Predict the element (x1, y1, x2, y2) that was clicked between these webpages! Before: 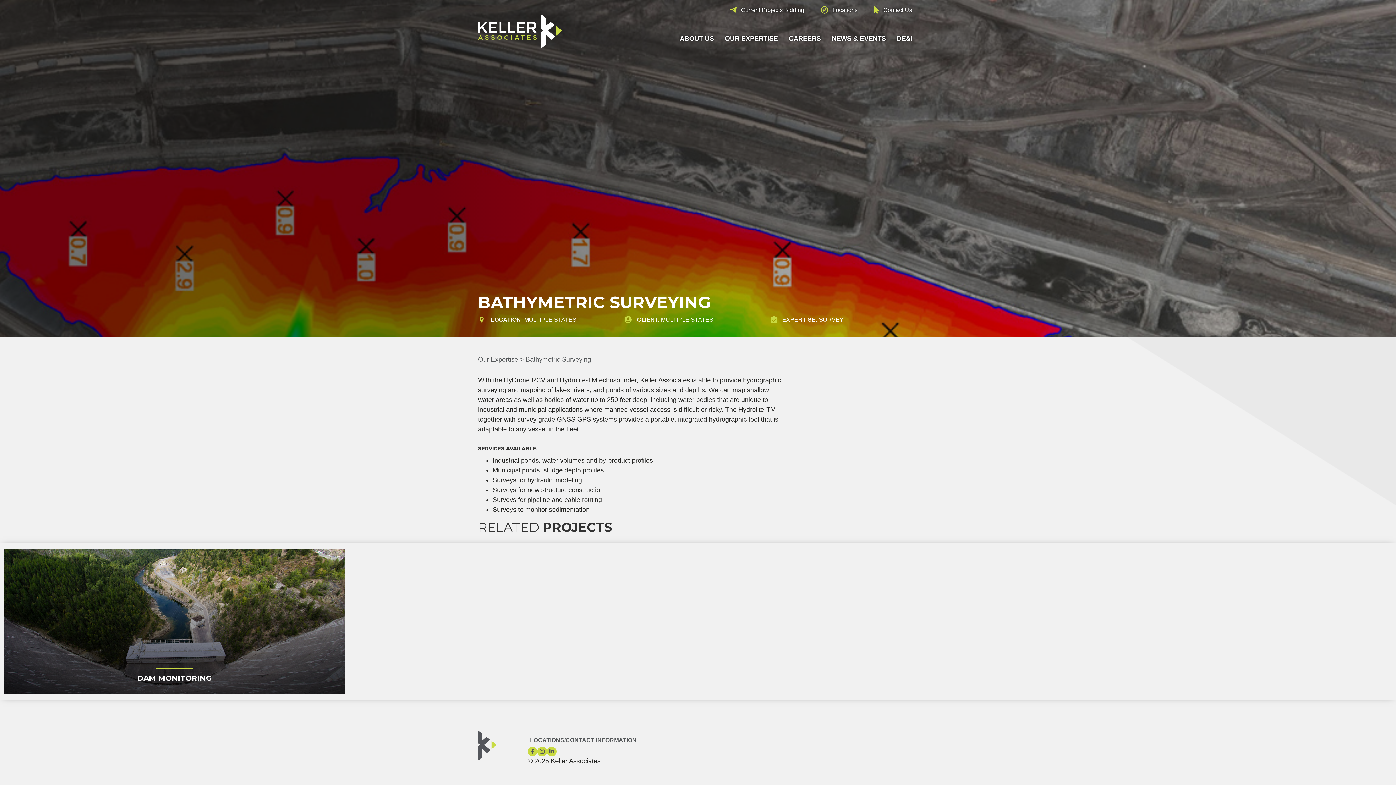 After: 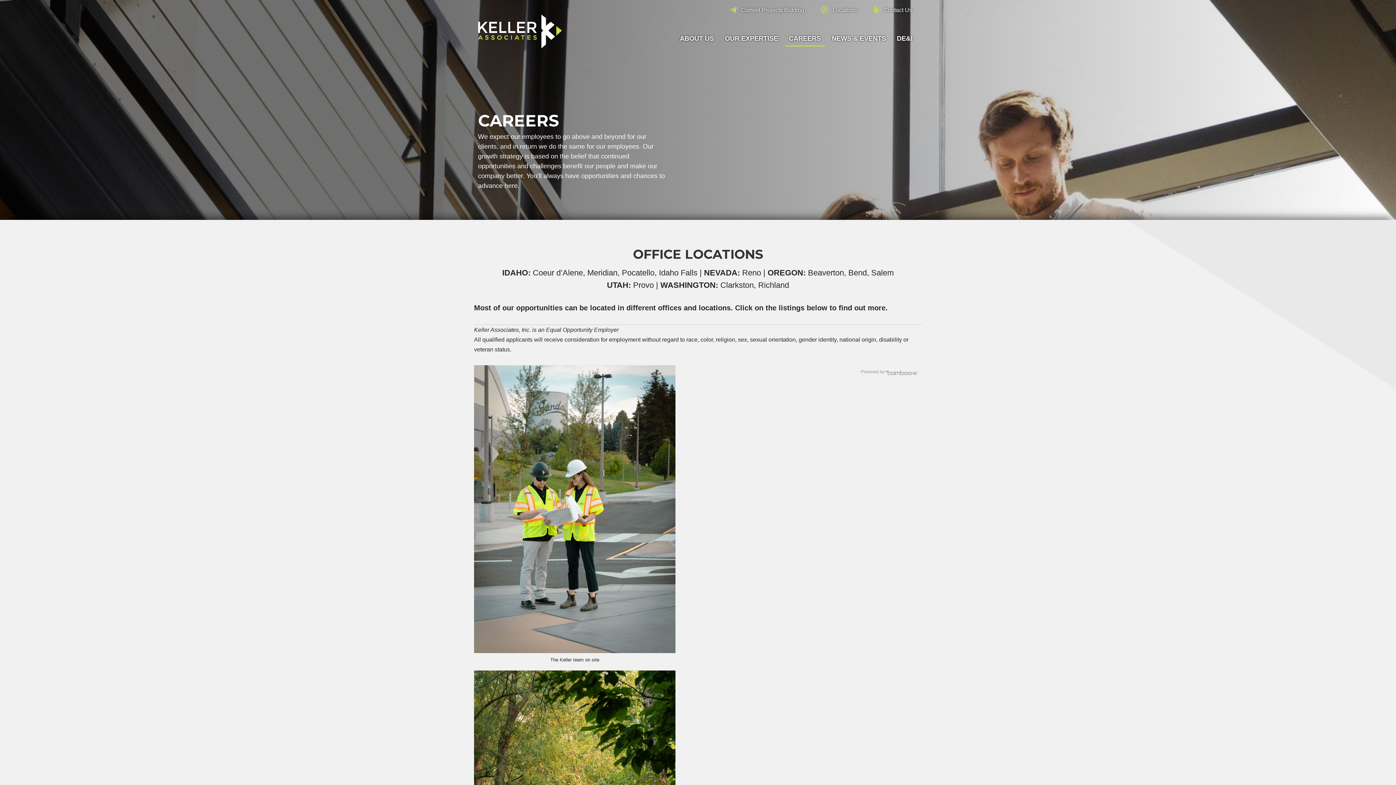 Action: bbox: (785, 31, 824, 46) label: CAREERS